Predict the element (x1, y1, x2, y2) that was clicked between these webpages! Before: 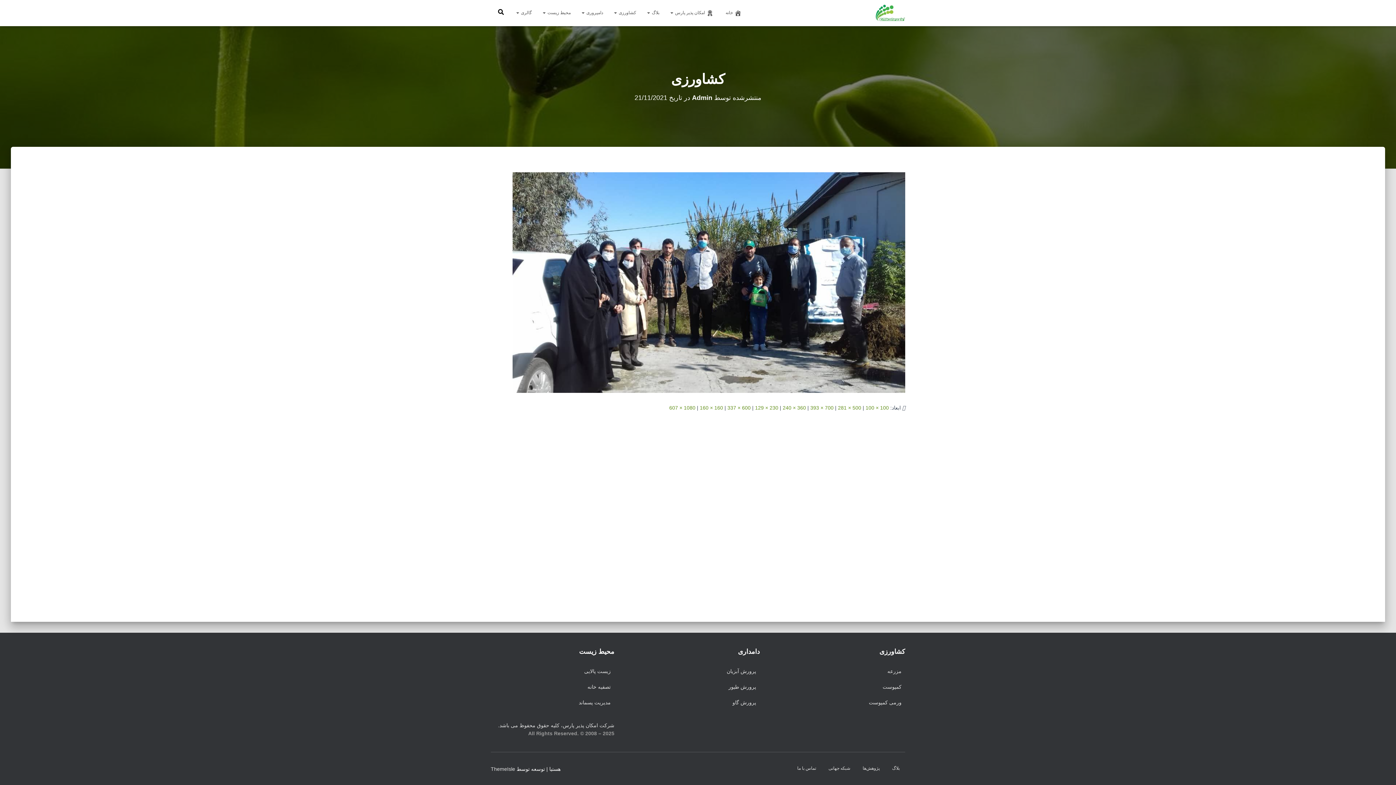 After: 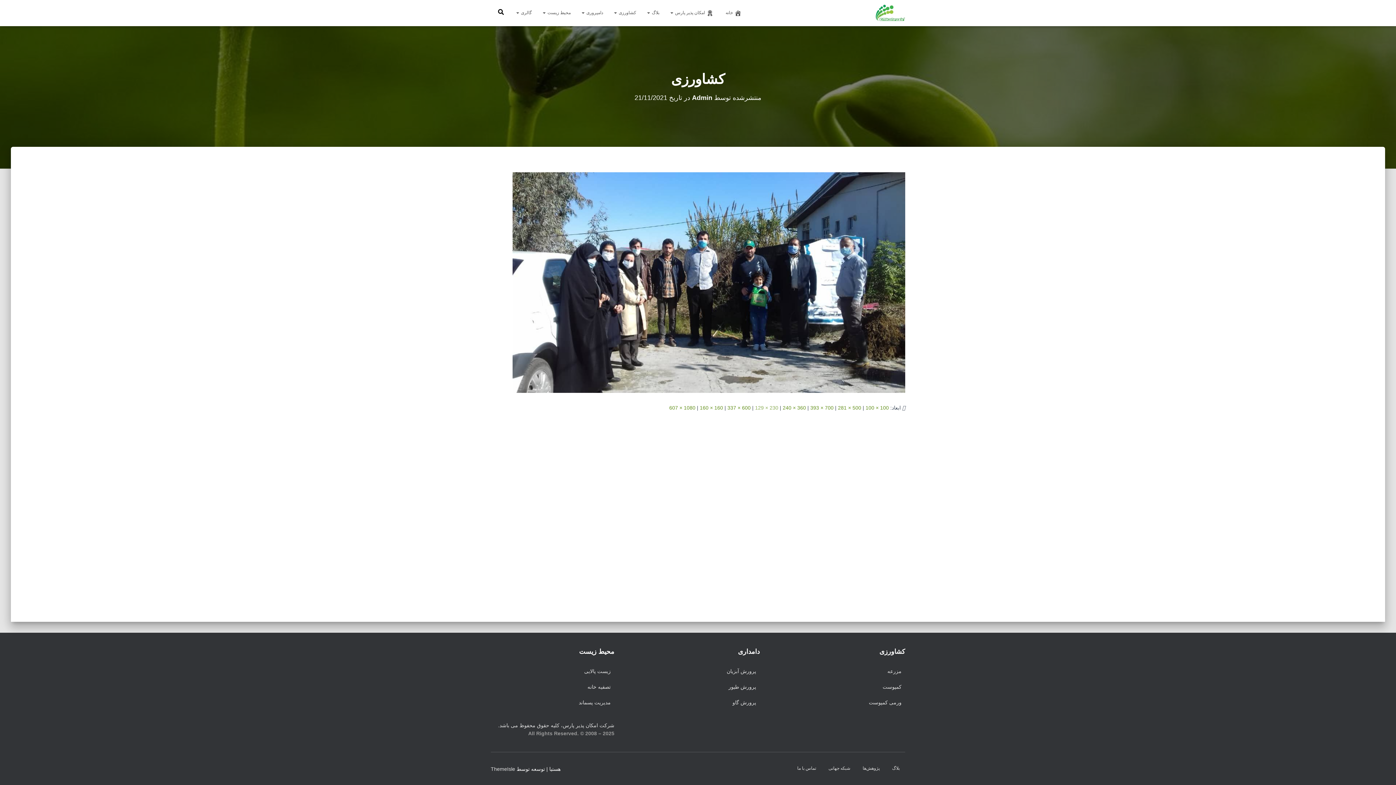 Action: label: 230 × 129 bbox: (755, 405, 778, 410)